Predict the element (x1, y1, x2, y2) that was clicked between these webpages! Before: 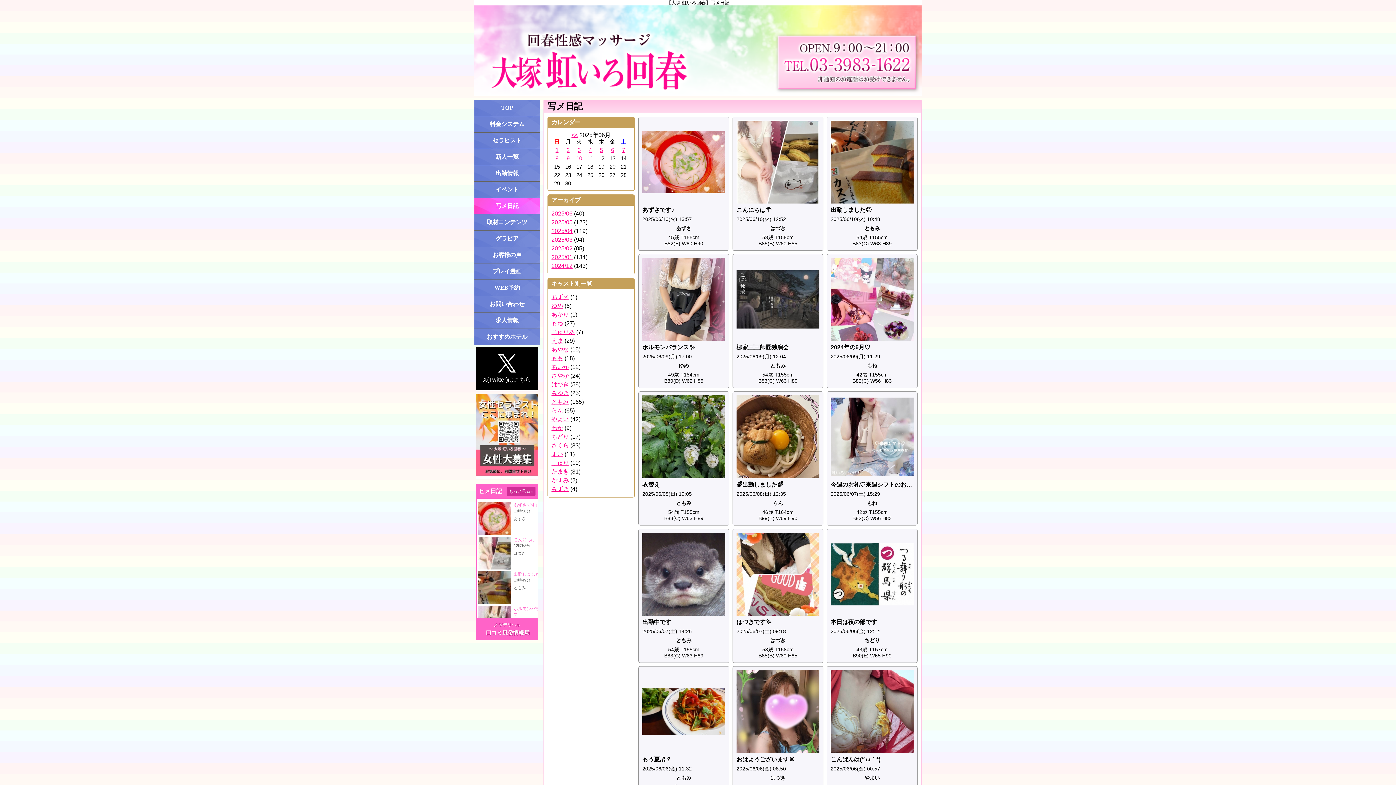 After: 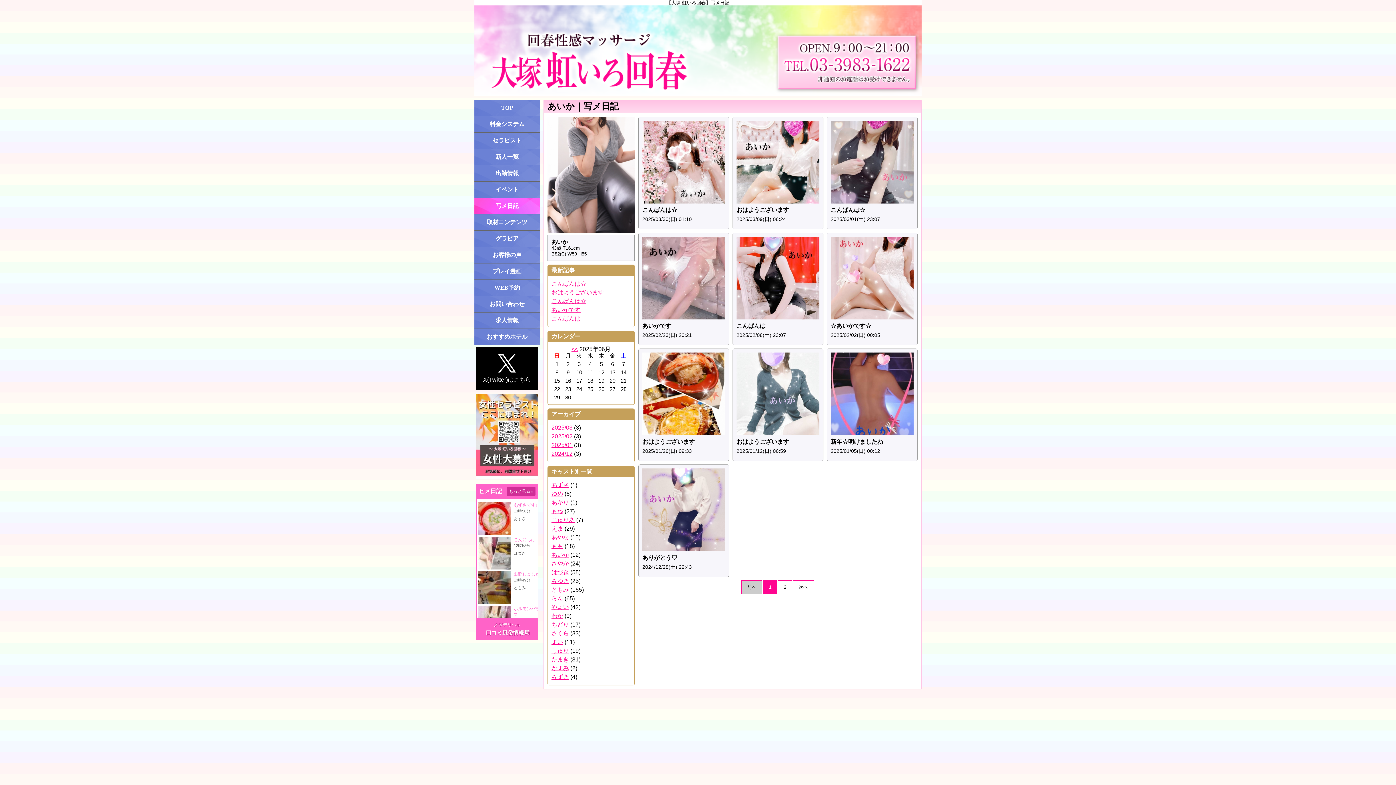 Action: label: あいか bbox: (551, 364, 569, 370)